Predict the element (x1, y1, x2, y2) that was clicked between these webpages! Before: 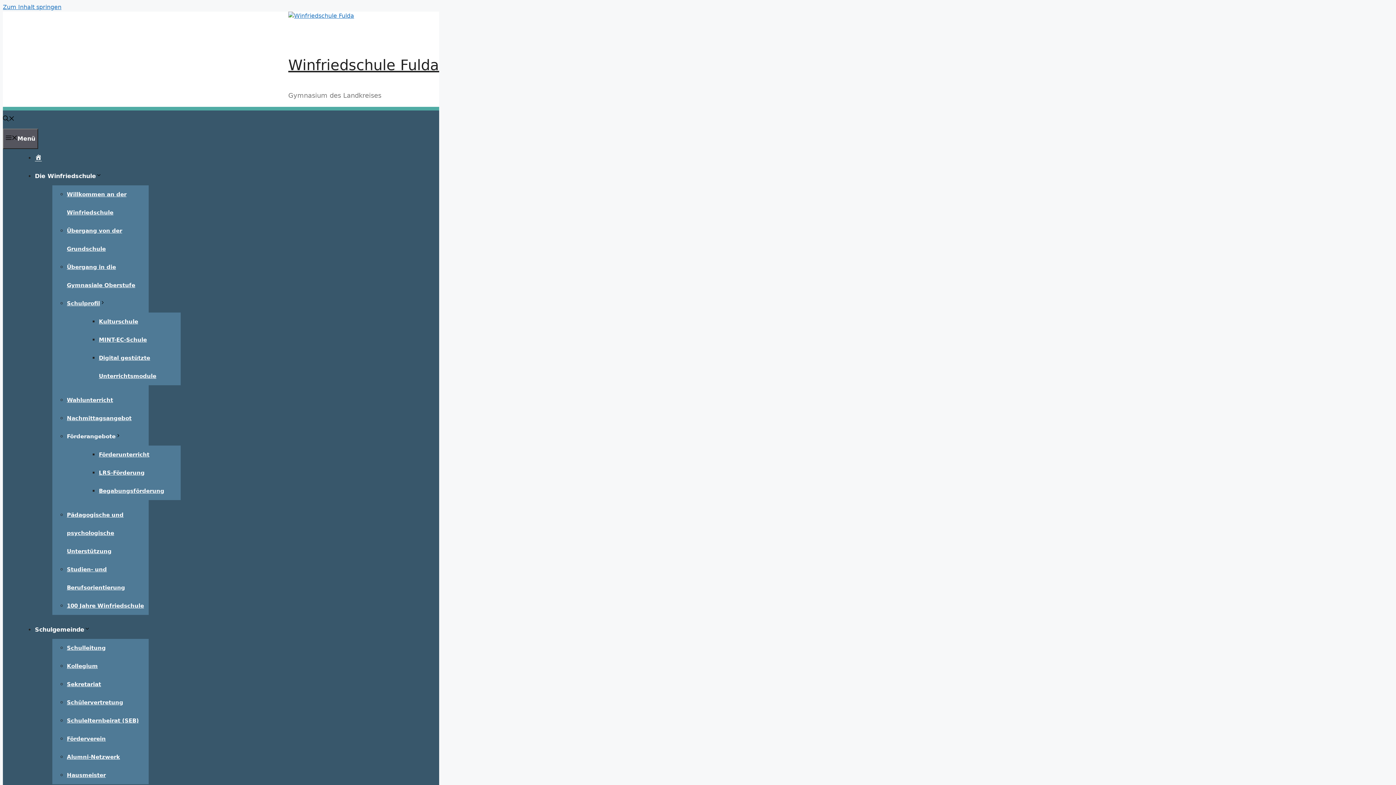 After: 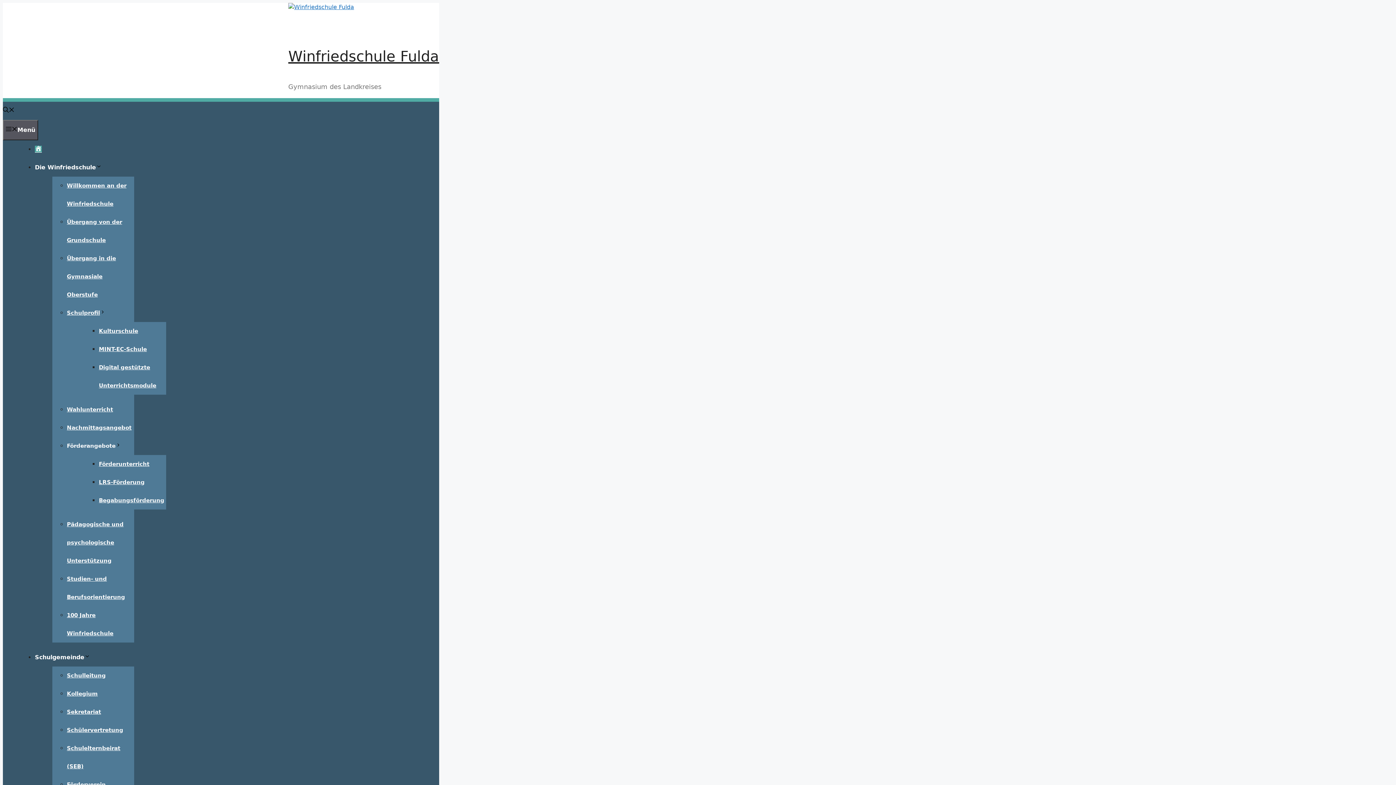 Action: label: Home bbox: (34, 154, 41, 161)